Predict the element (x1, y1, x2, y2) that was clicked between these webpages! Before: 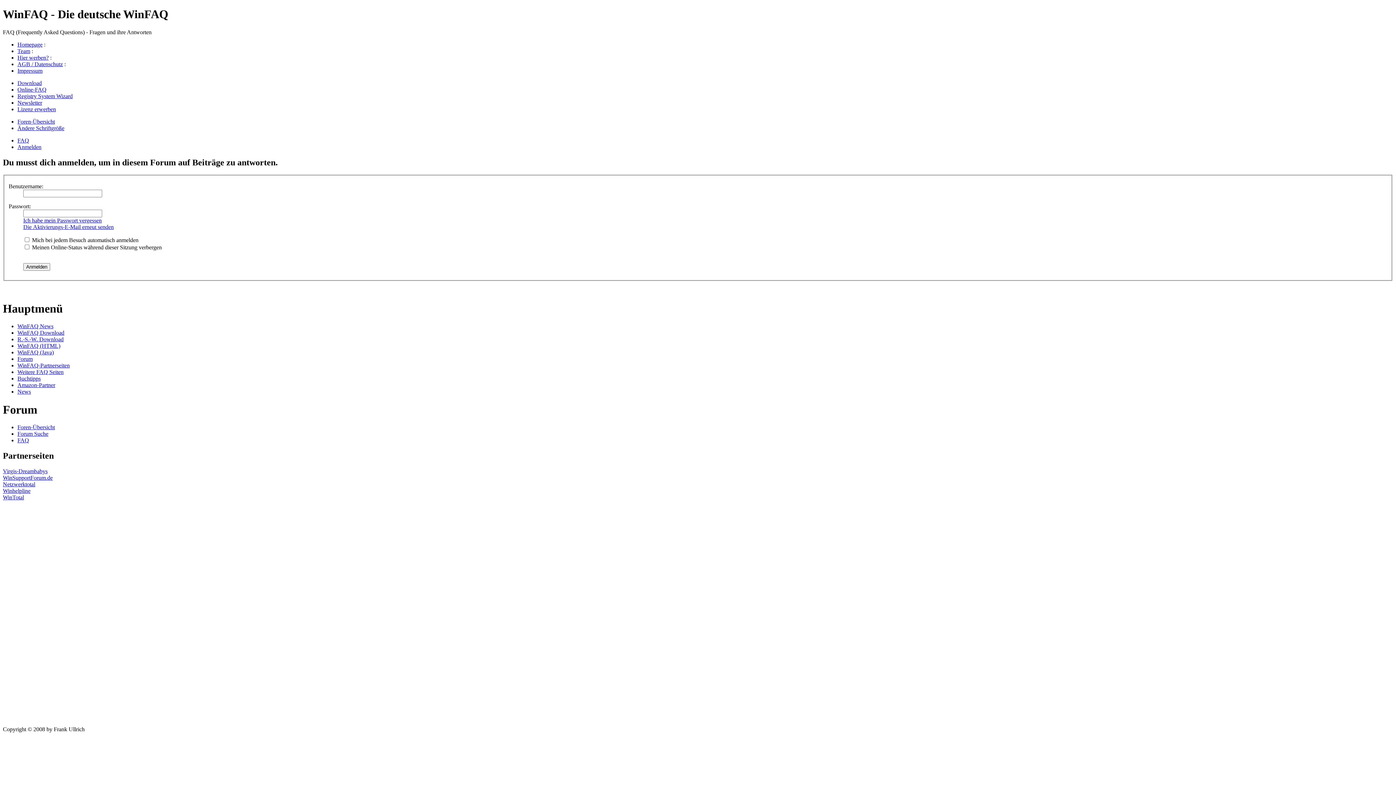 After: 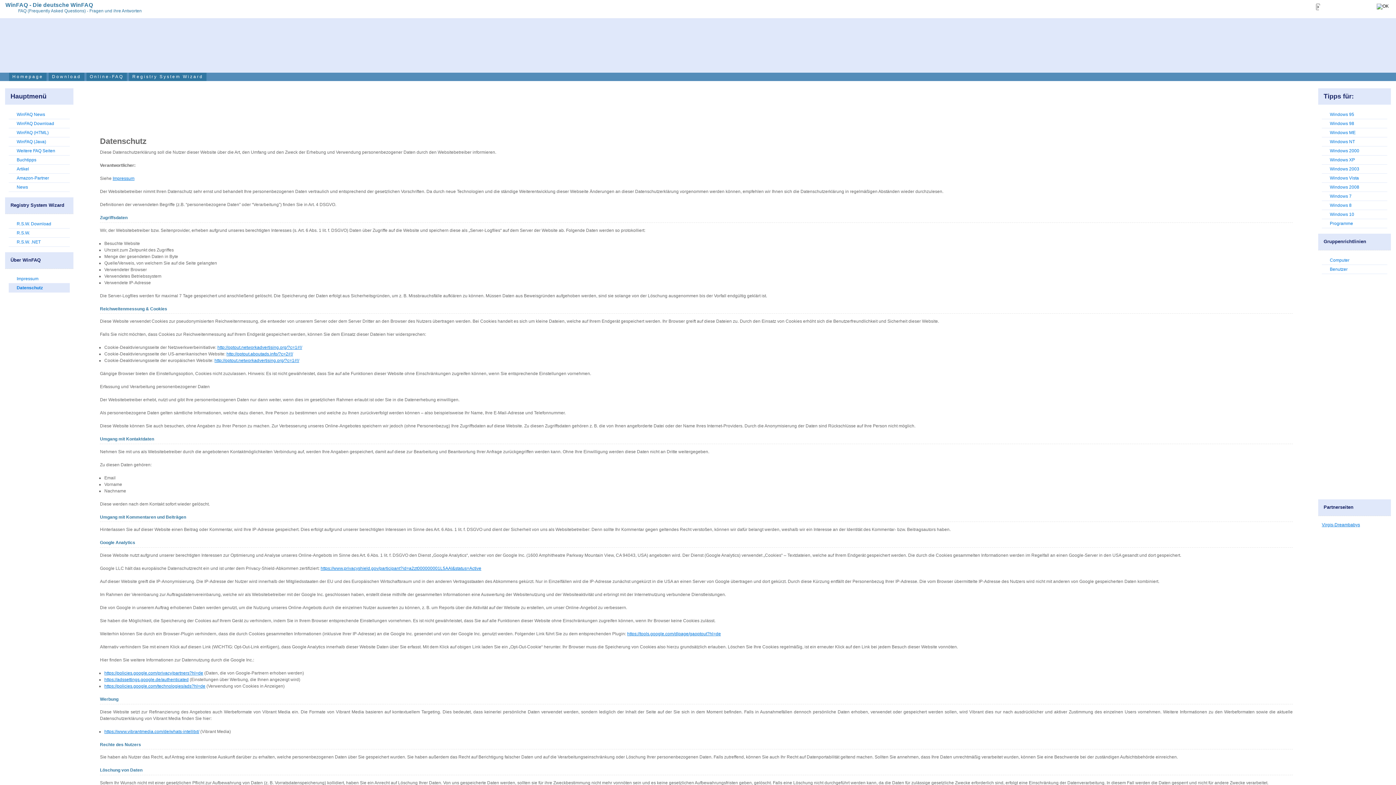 Action: bbox: (17, 61, 62, 67) label: AGB / Datenschutz